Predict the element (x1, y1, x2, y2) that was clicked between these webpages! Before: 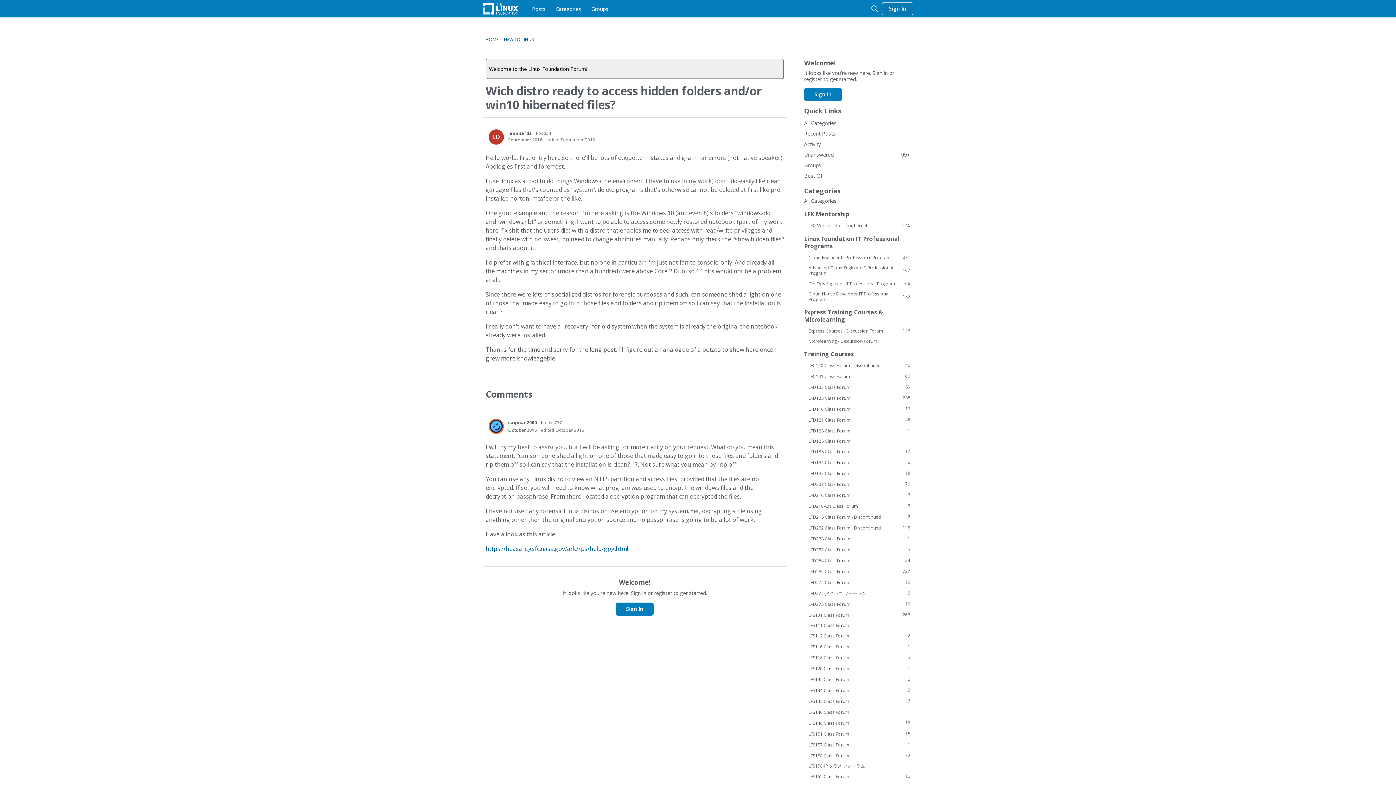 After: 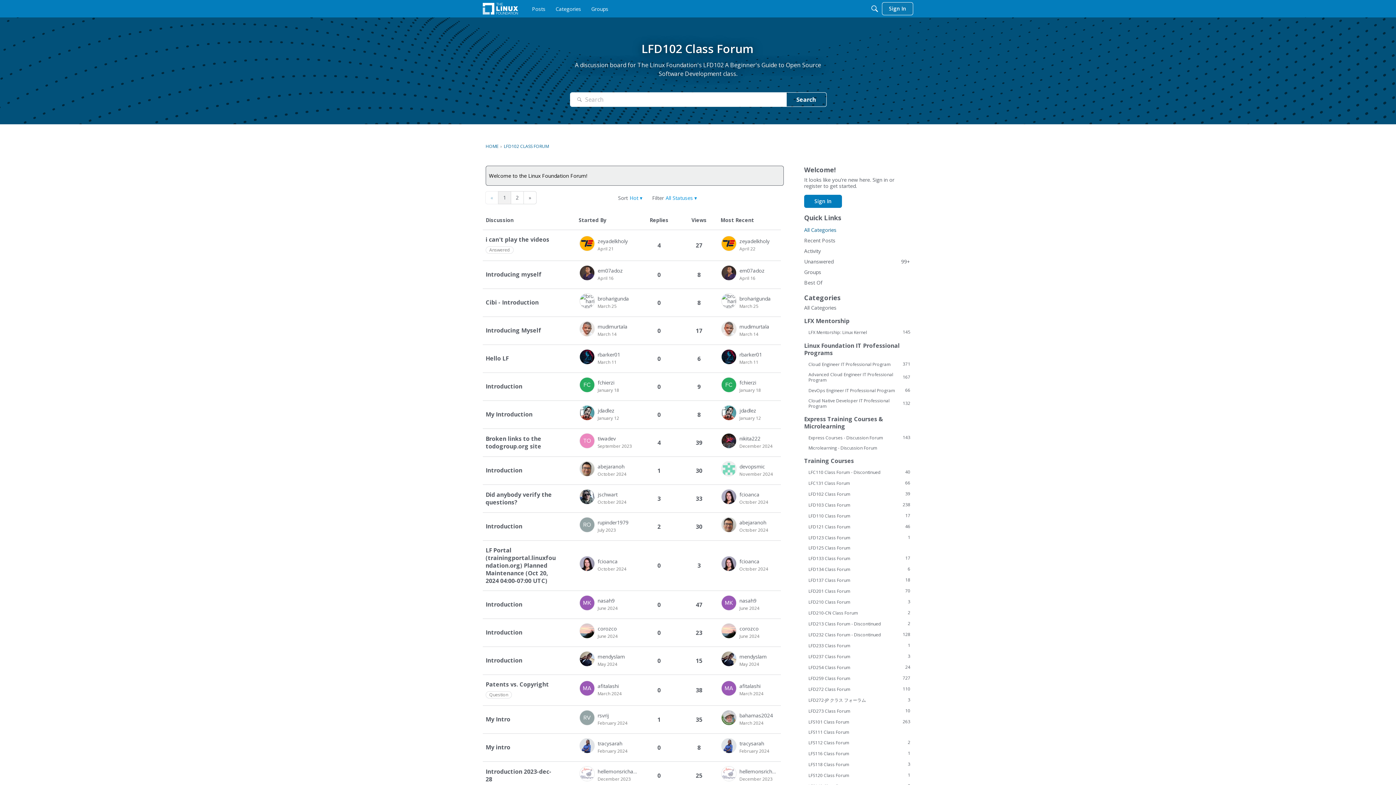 Action: label: 39
LFD102 Class Forum bbox: (804, 384, 910, 390)